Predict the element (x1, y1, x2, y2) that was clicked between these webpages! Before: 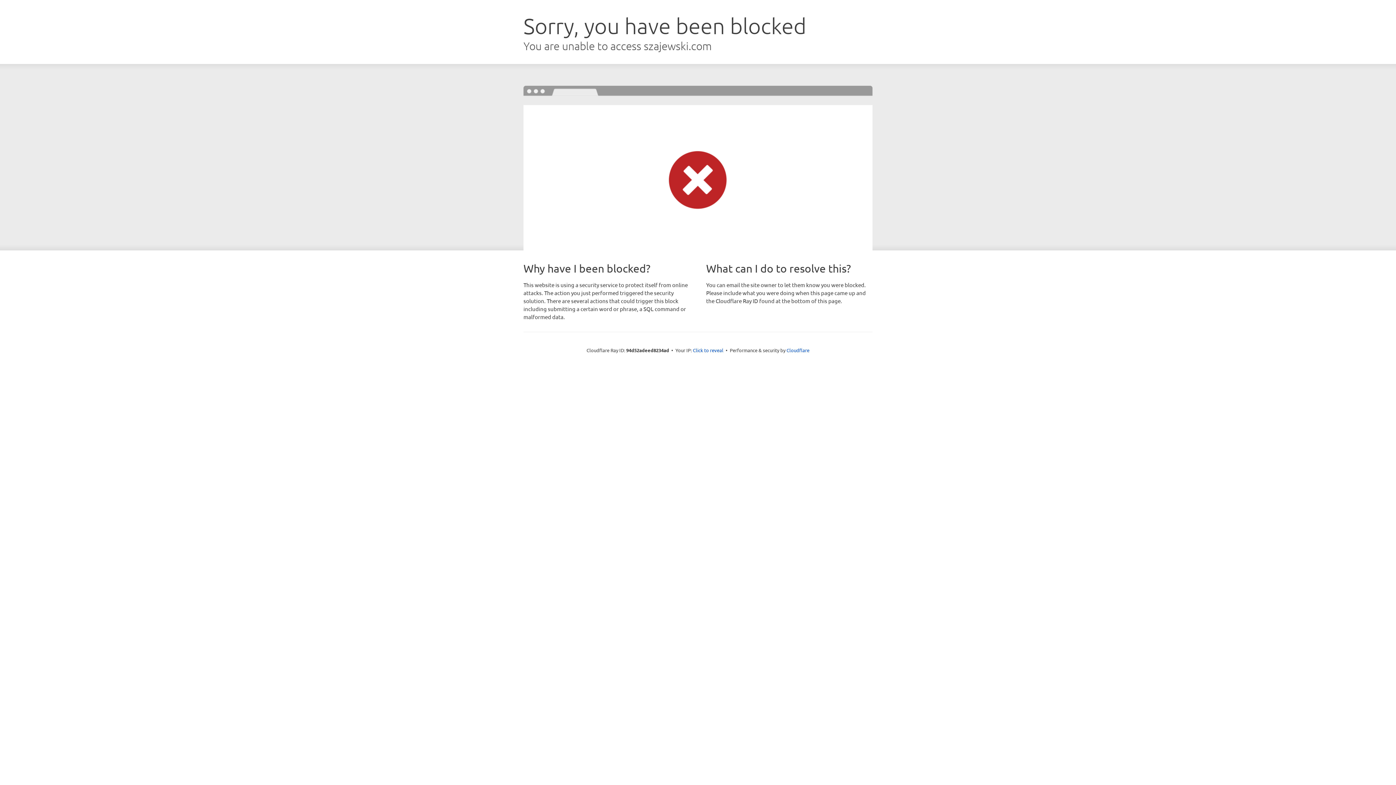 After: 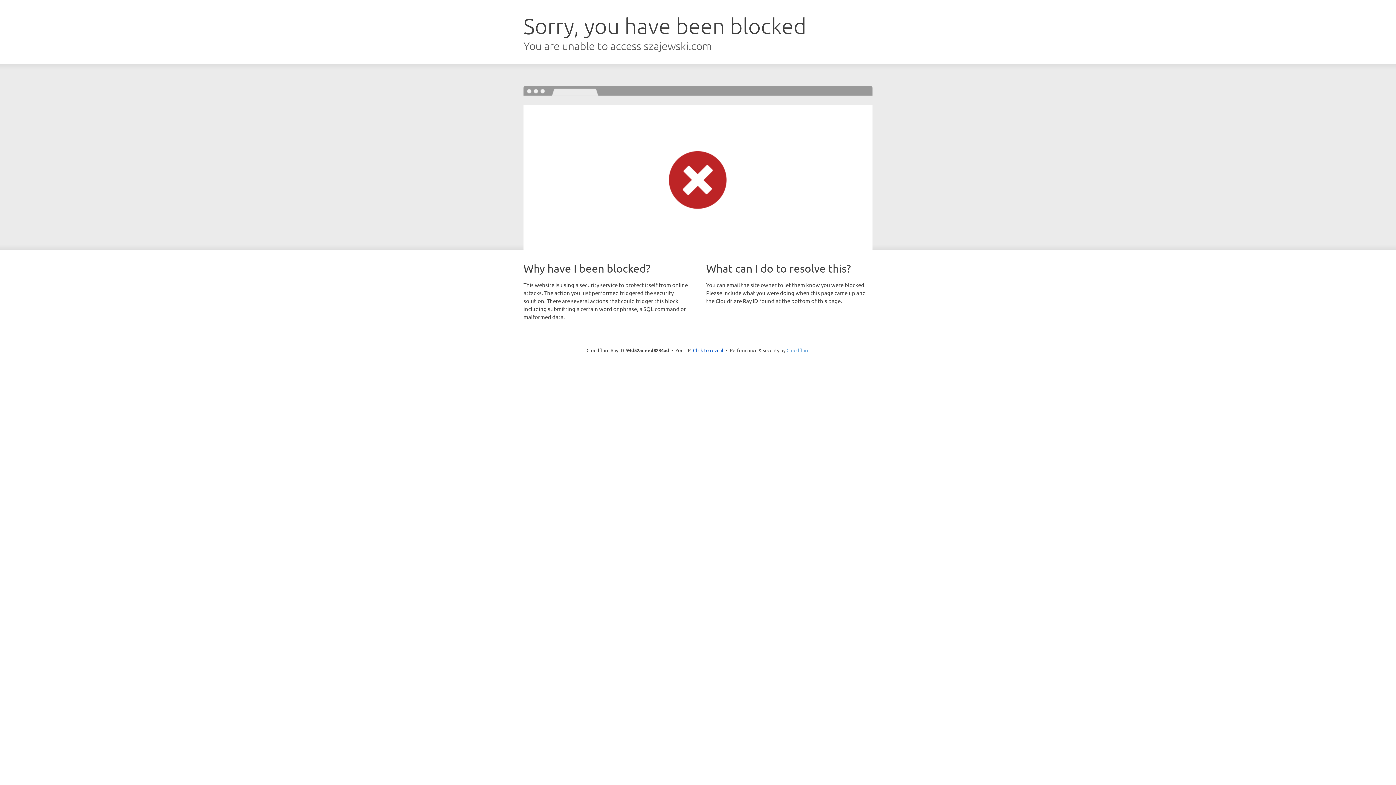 Action: label: Cloudflare bbox: (786, 347, 809, 353)